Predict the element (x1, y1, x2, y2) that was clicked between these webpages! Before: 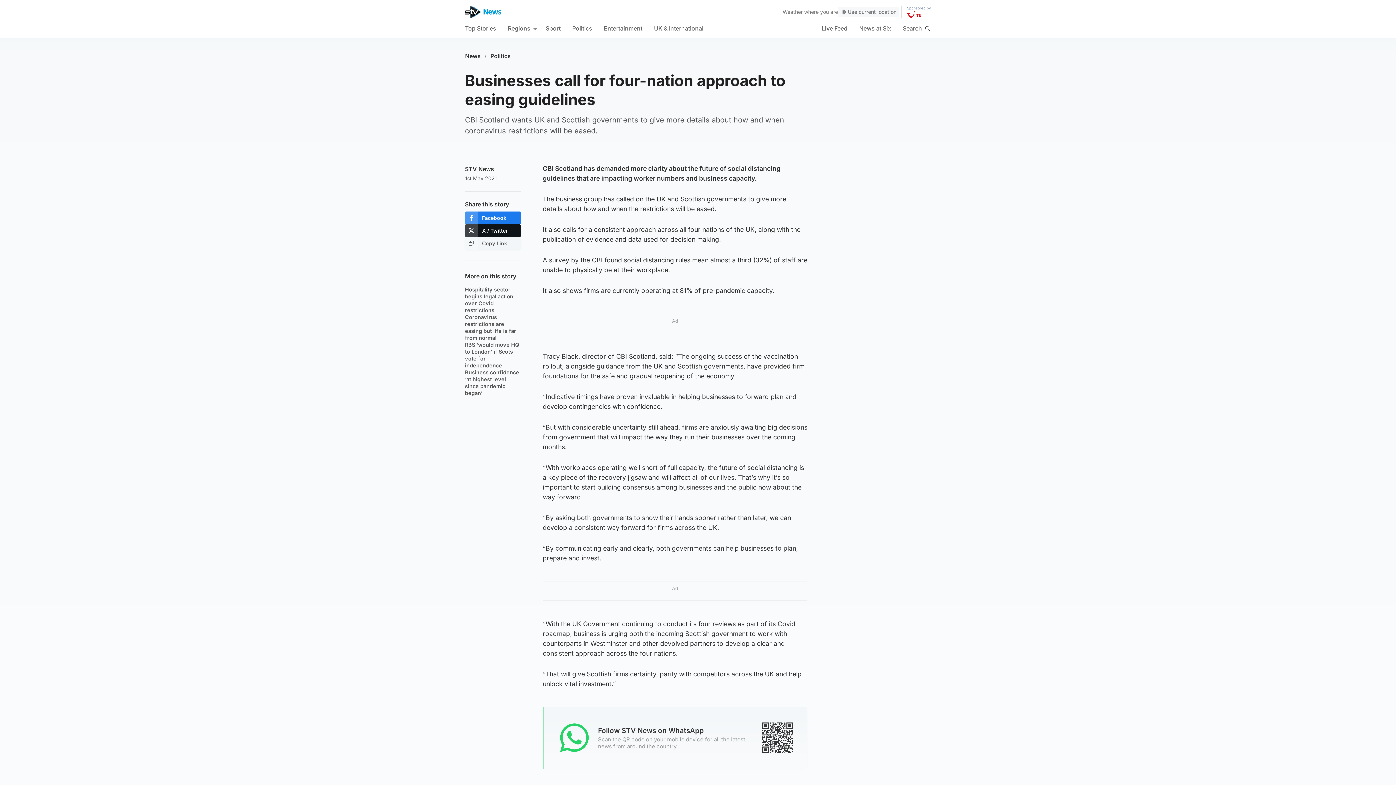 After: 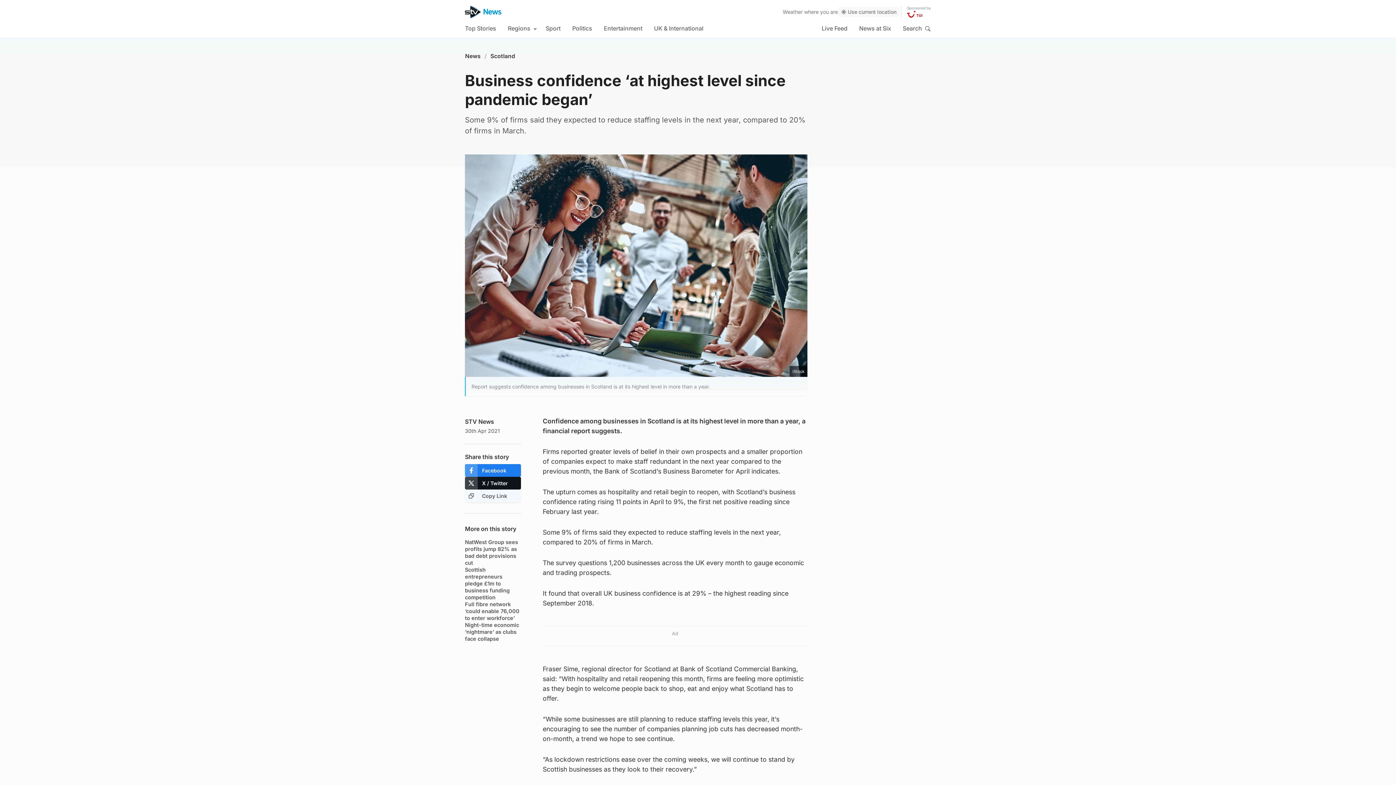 Action: label: Business confidence ‘at highest level since pandemic began’ bbox: (465, 369, 521, 396)